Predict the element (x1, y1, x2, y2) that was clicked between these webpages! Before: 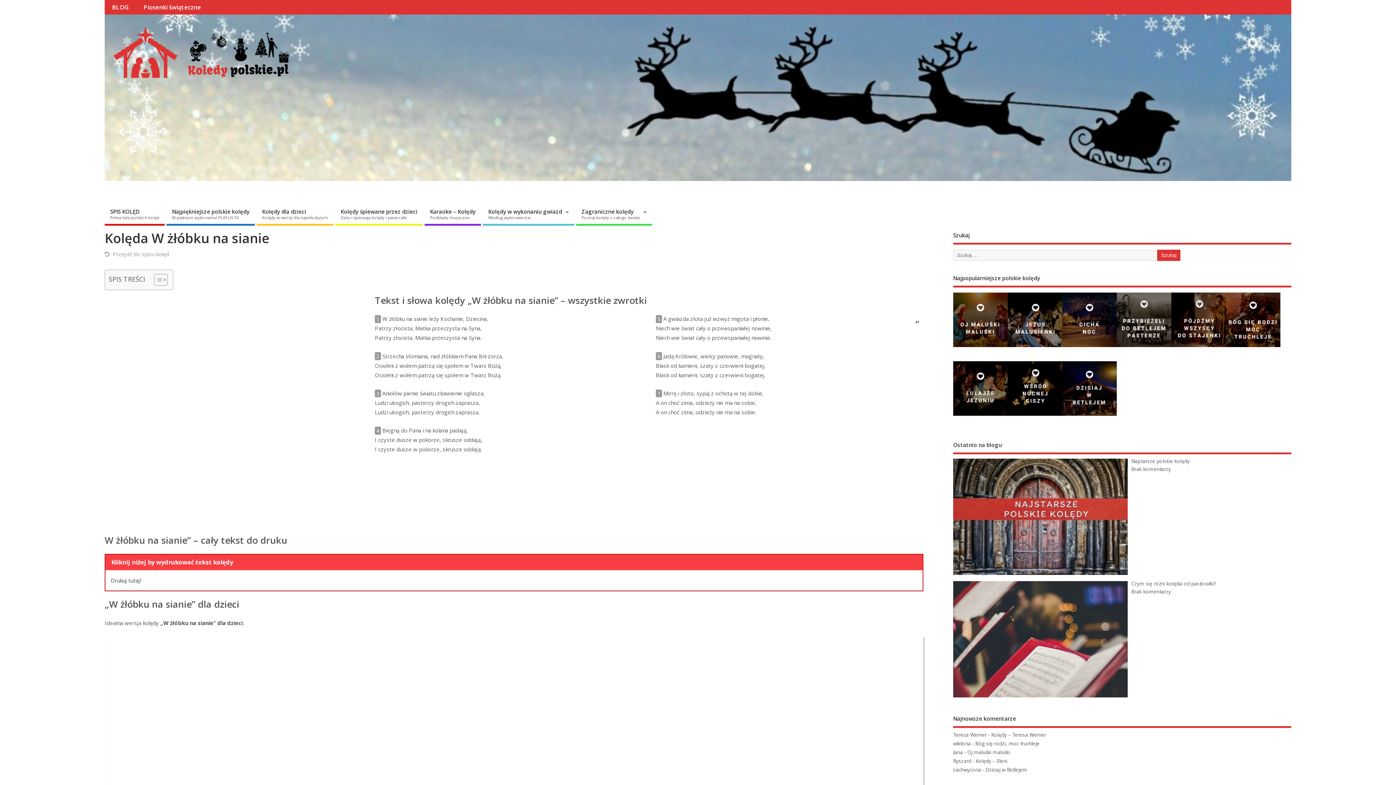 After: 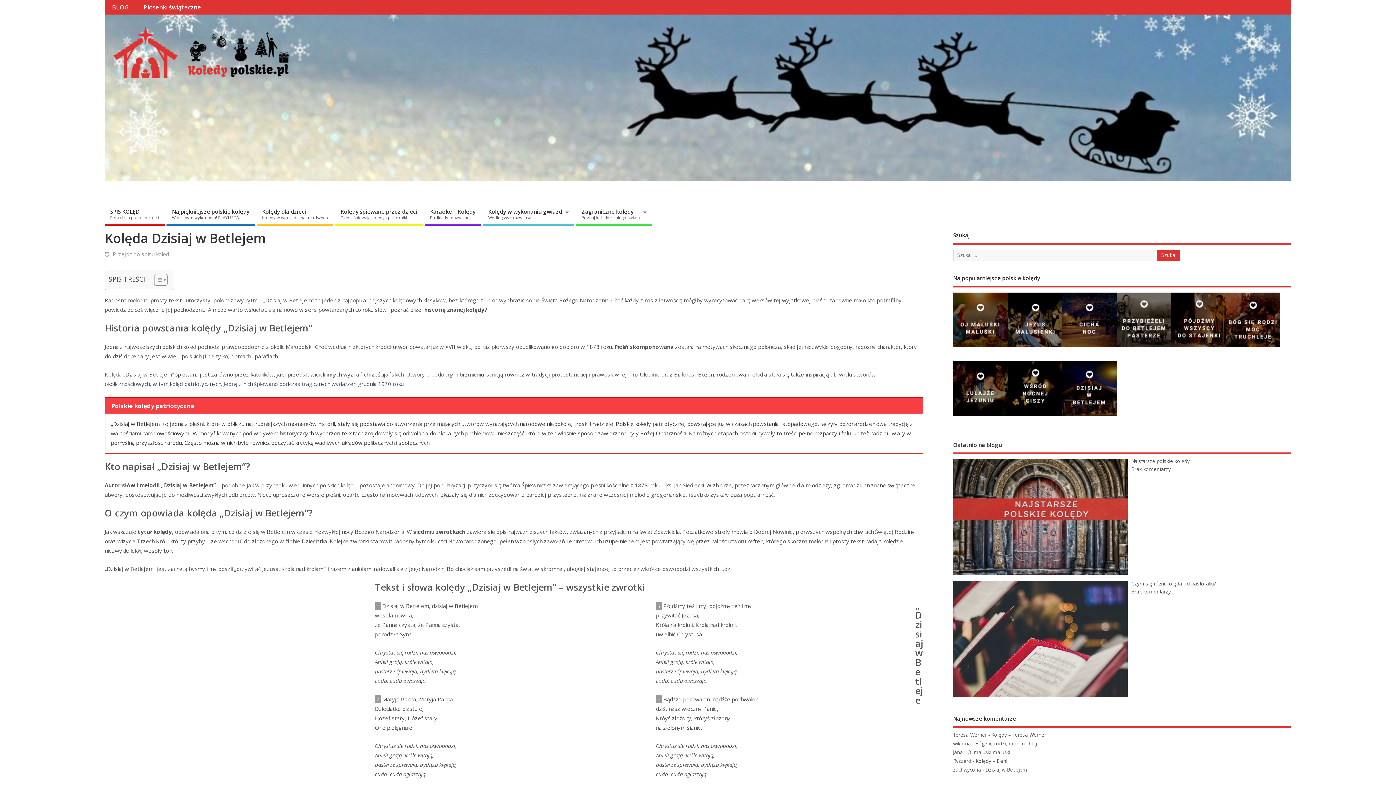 Action: bbox: (1062, 412, 1117, 418)